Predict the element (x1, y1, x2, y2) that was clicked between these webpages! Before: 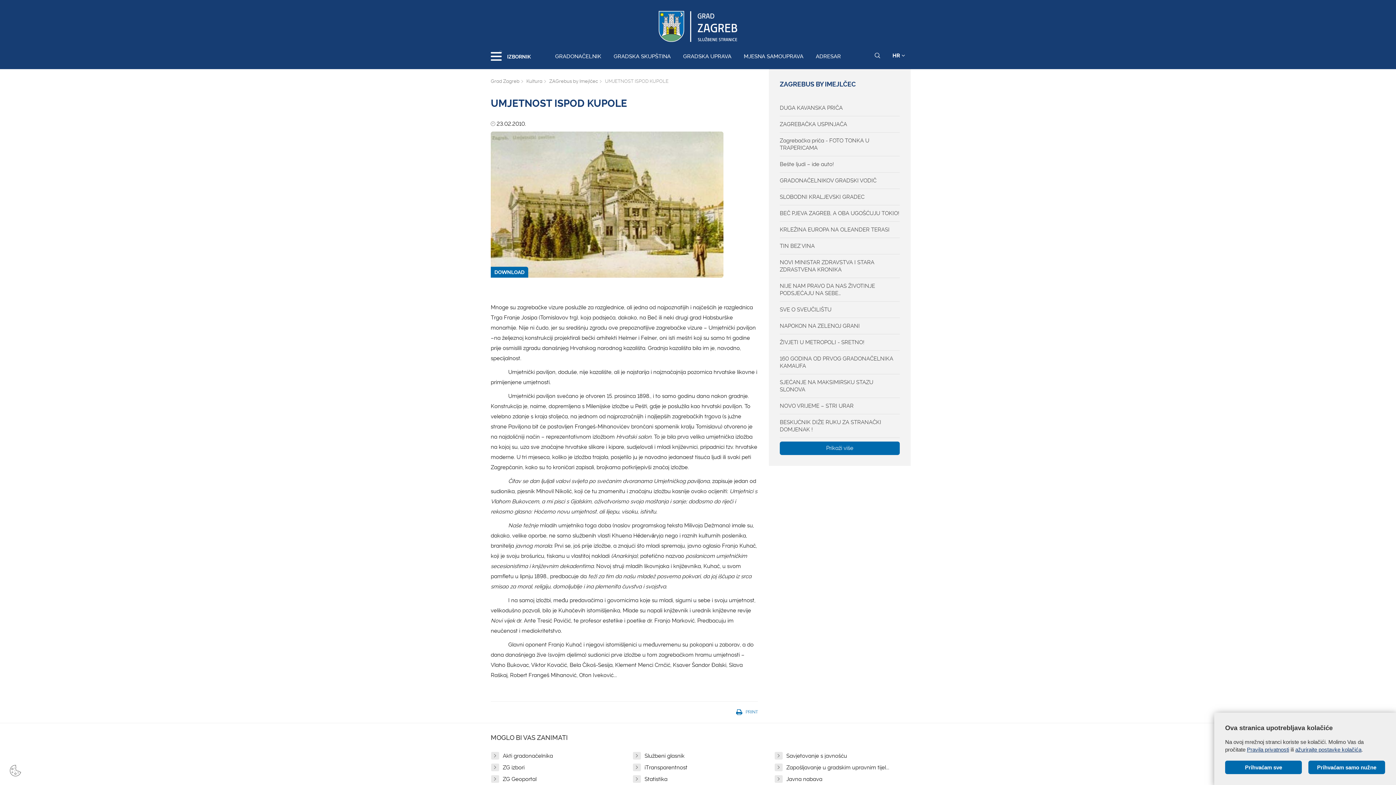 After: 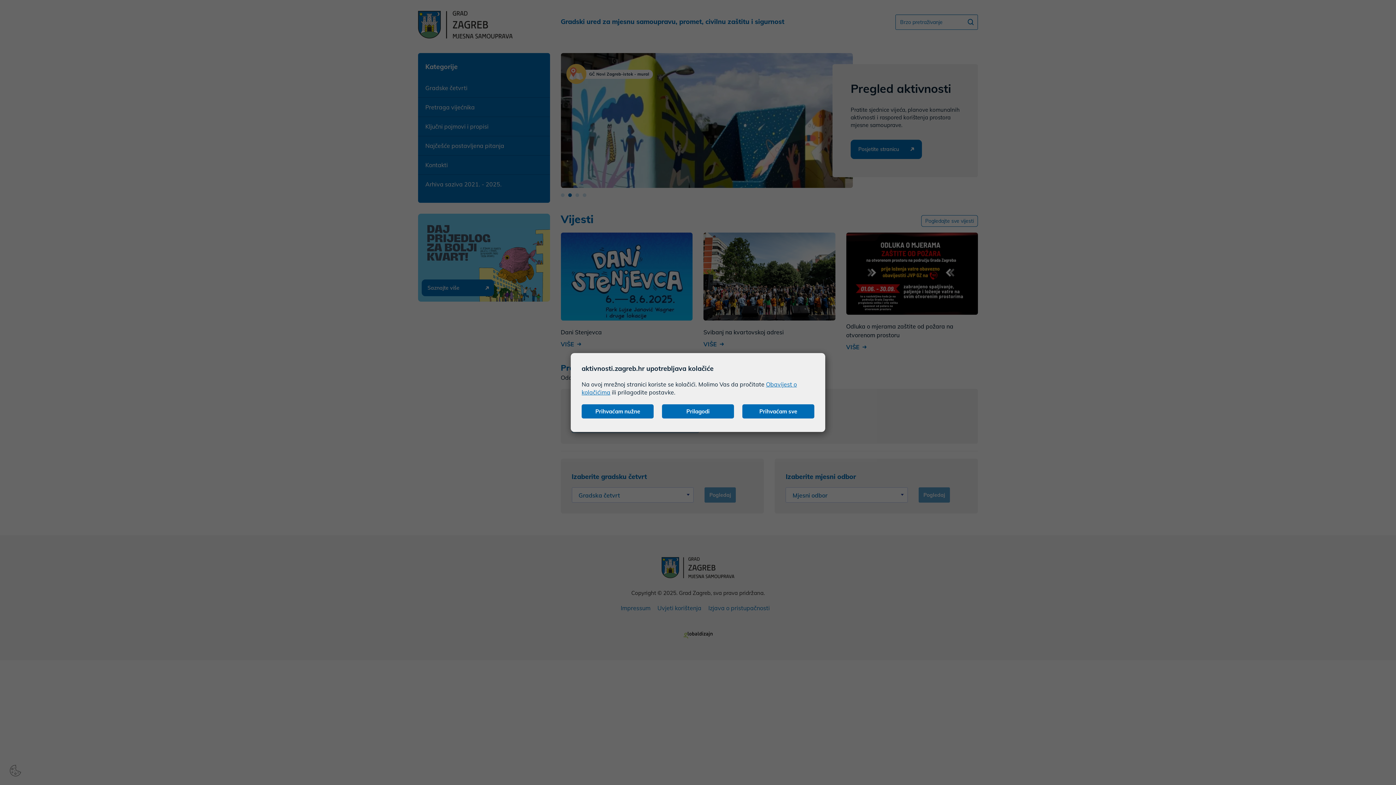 Action: bbox: (744, 53, 803, 69) label: MJESNA SAMOUPRAVA